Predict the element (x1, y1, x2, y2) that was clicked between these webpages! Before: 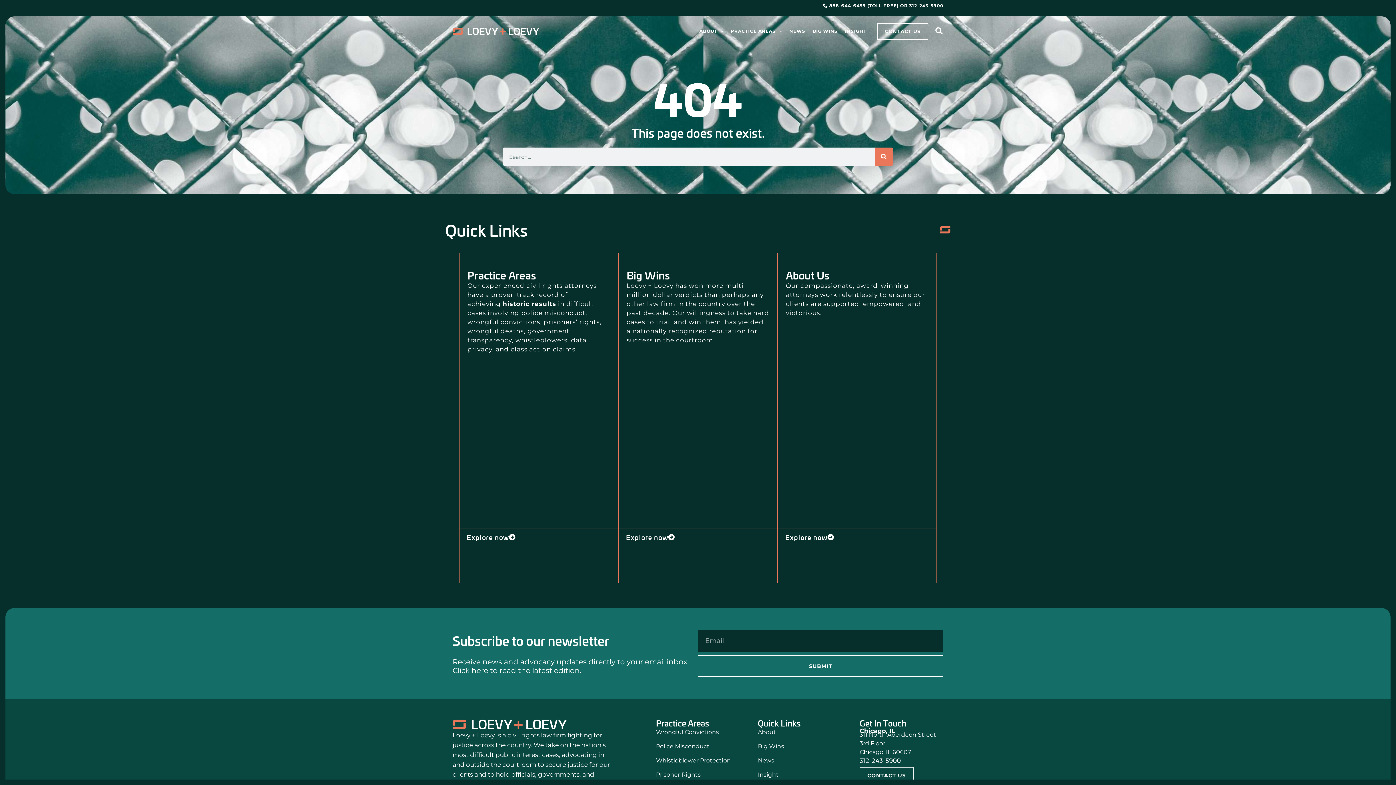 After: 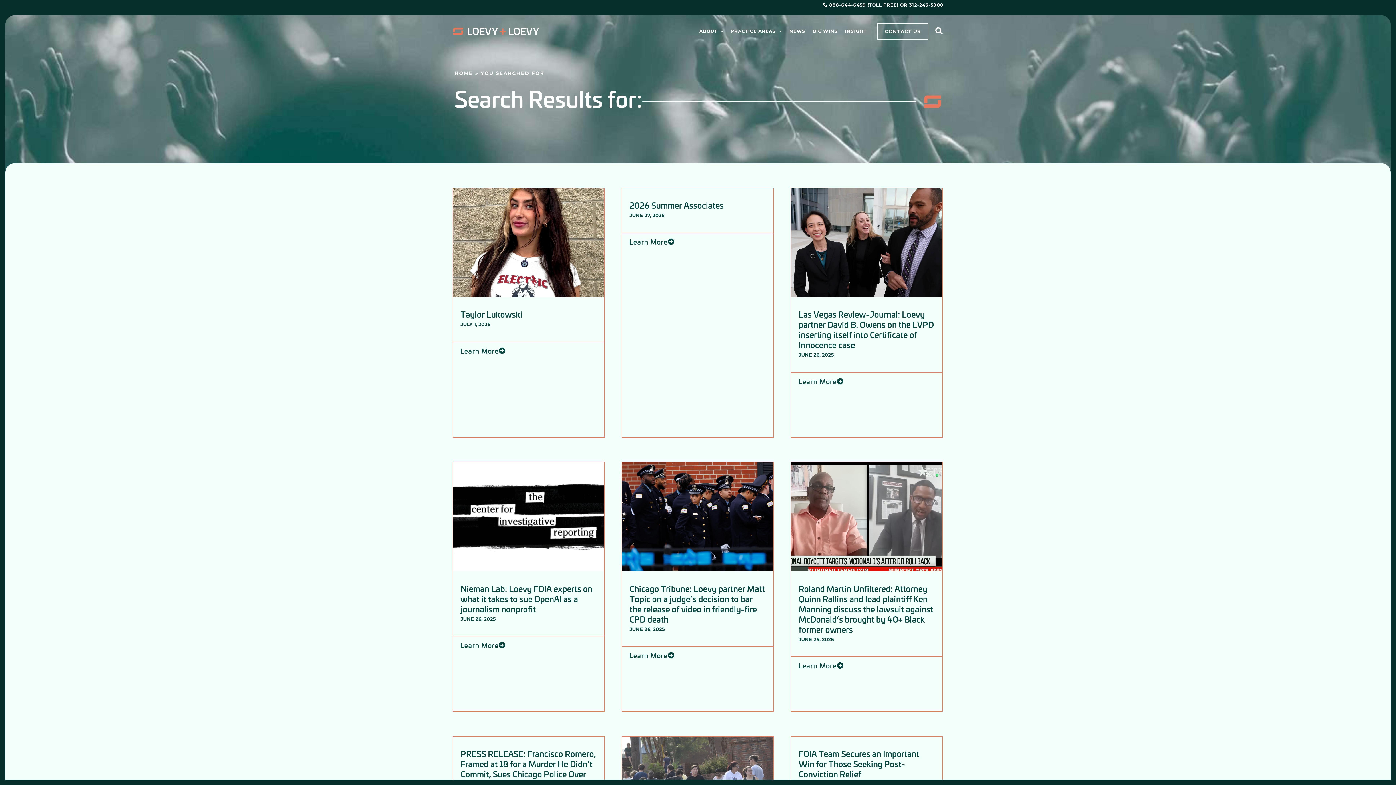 Action: label: Search bbox: (874, 147, 893, 165)